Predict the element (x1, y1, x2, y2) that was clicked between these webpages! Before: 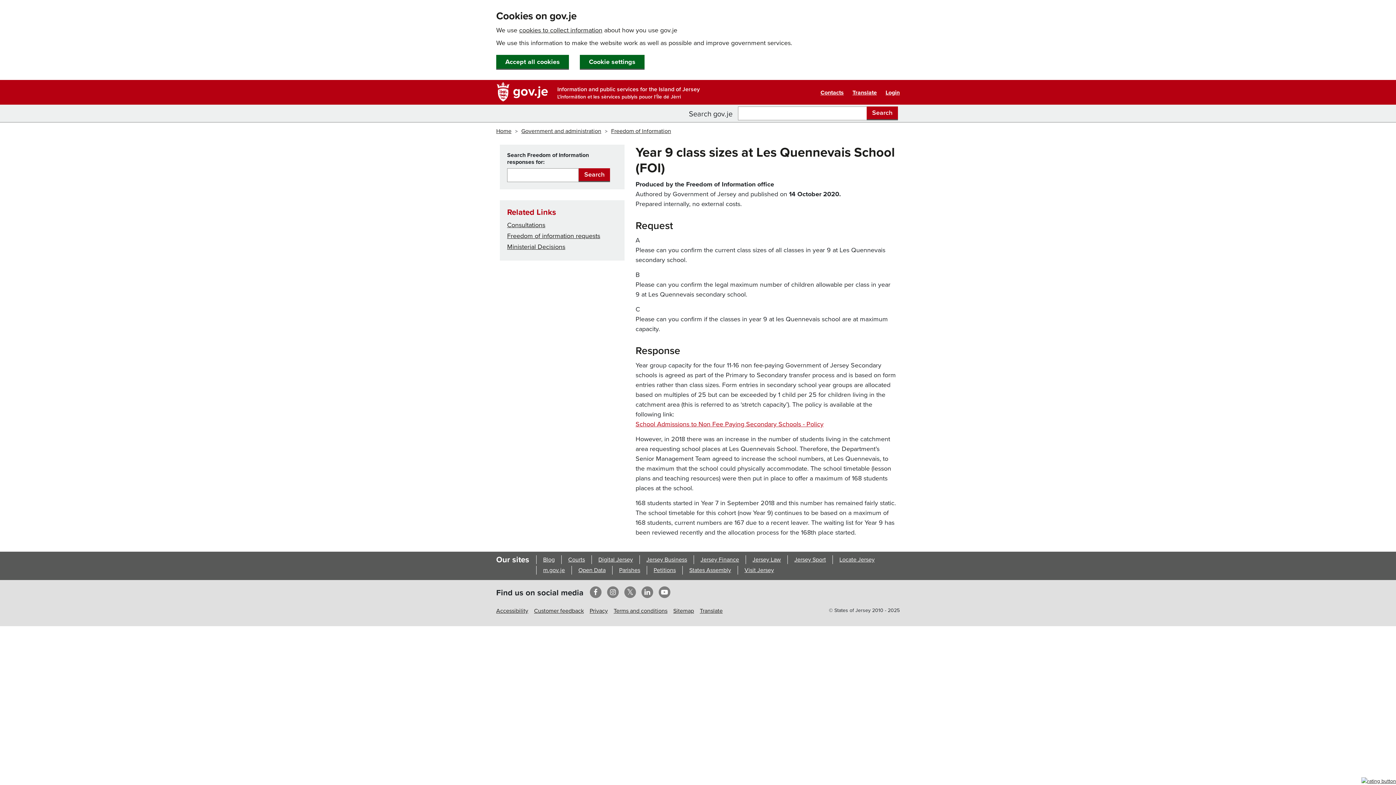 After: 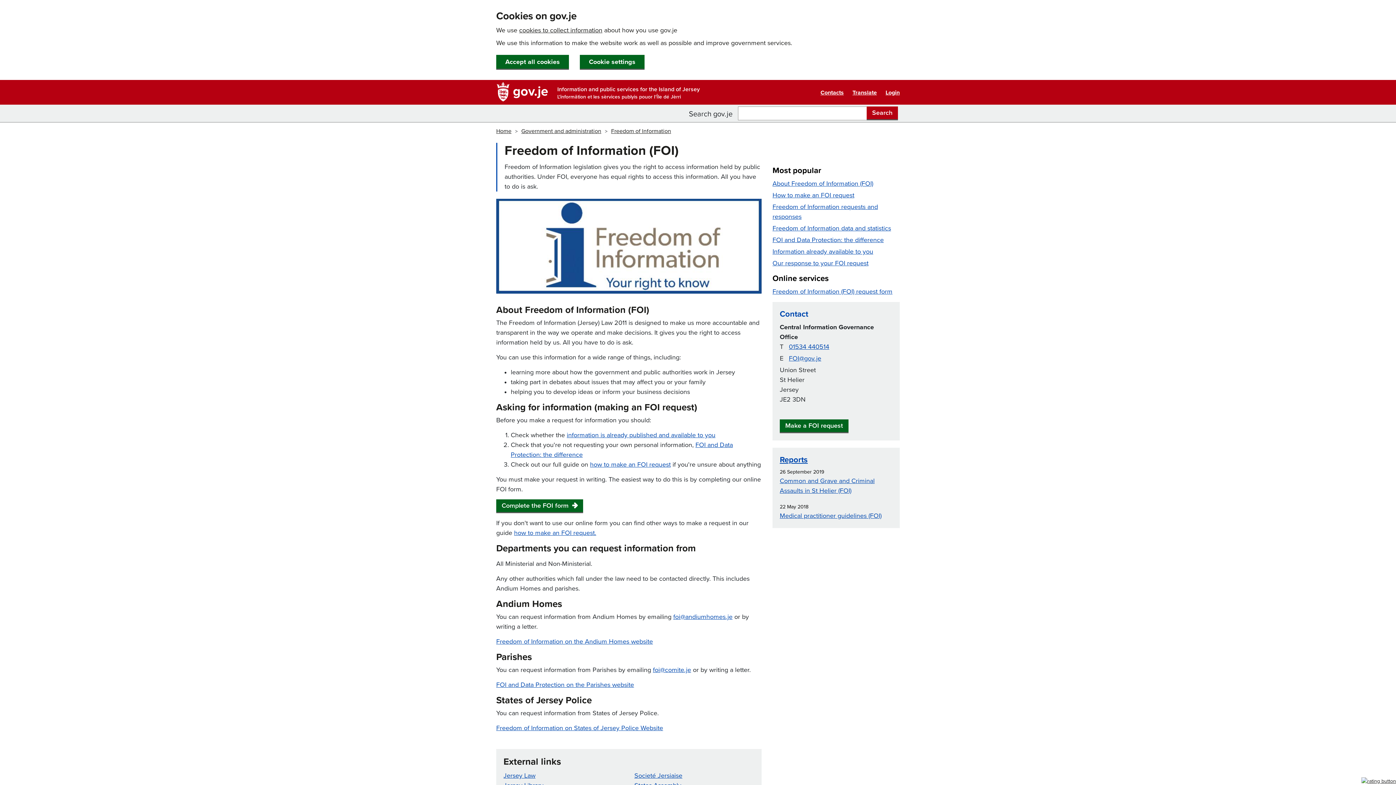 Action: label: Freedom of Information bbox: (611, 127, 671, 135)